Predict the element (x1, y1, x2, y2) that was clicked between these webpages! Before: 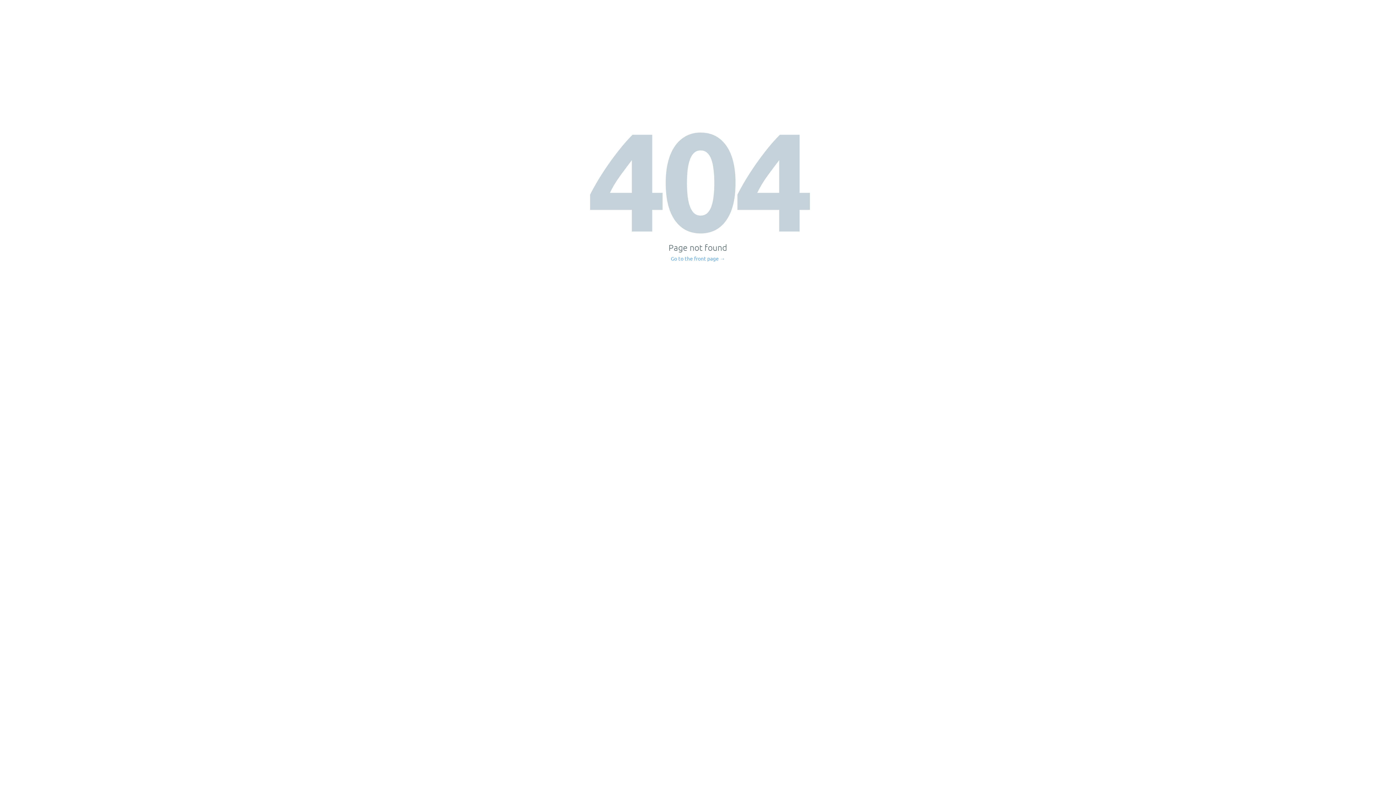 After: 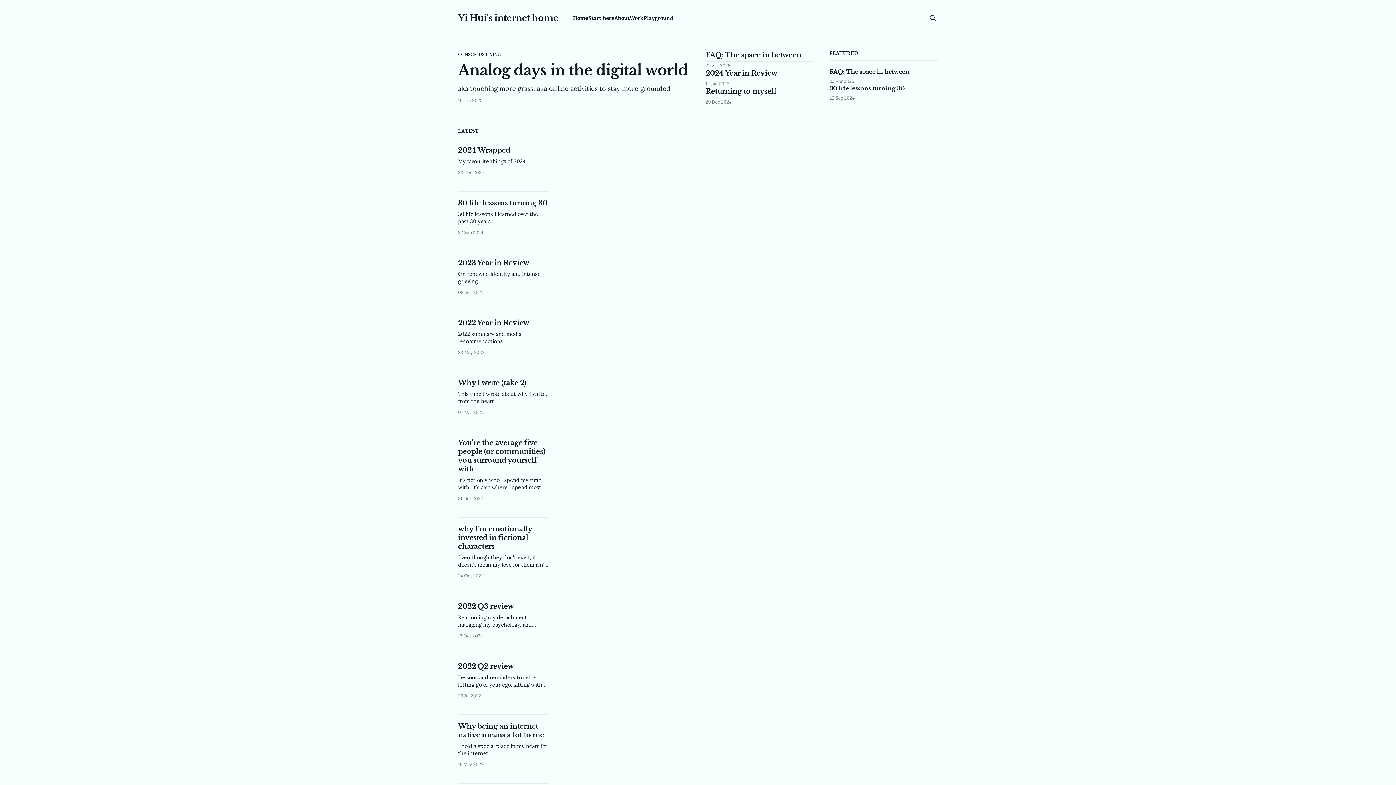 Action: label: Go to the front page → bbox: (671, 256, 725, 261)